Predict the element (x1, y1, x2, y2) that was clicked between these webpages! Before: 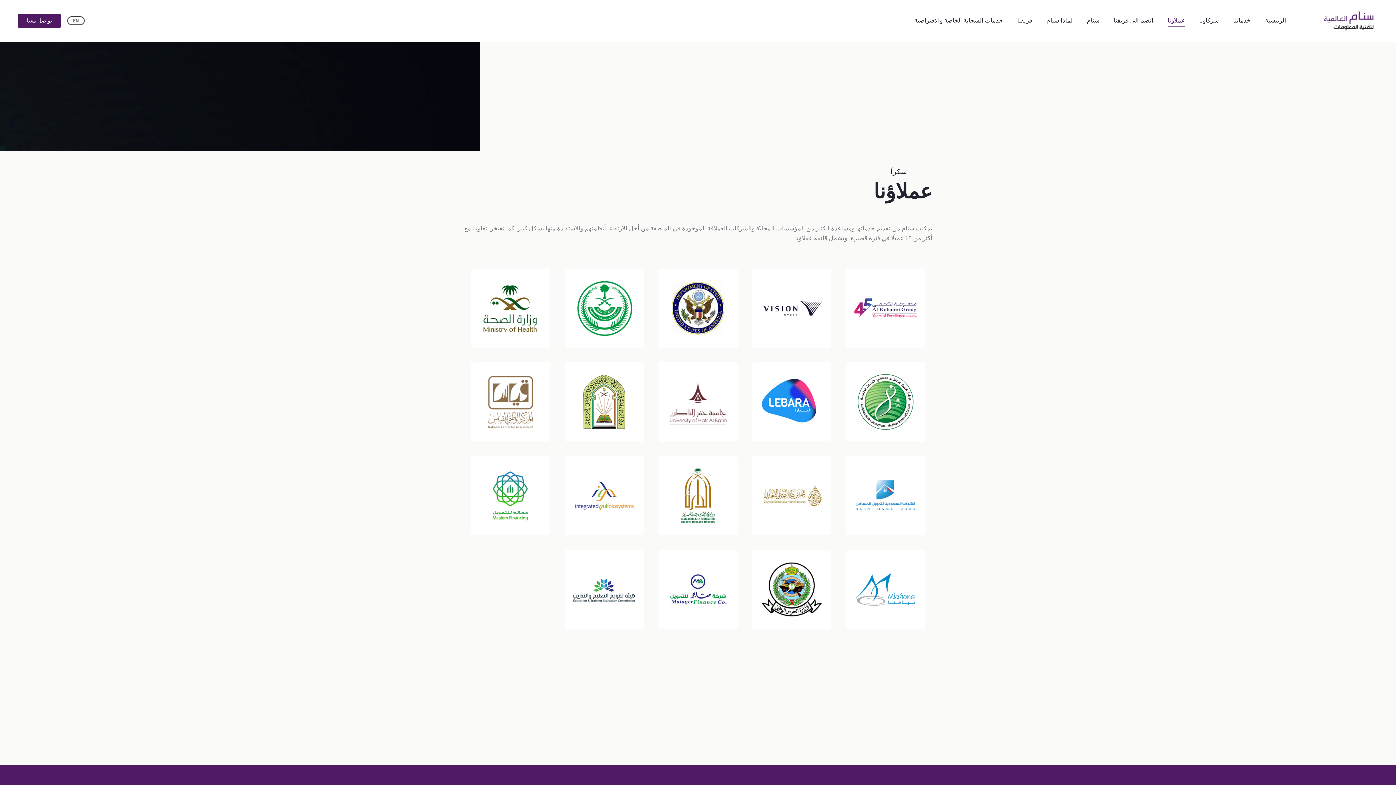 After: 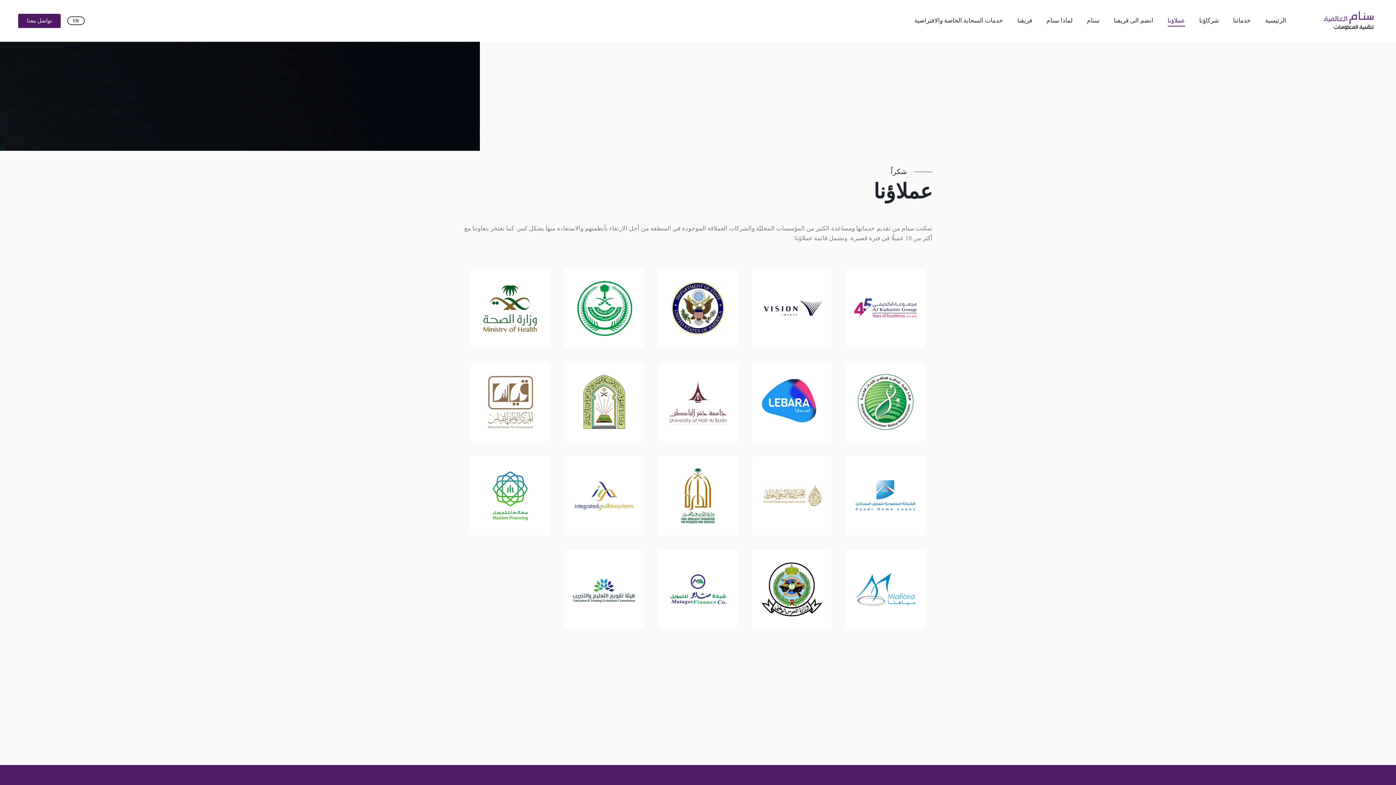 Action: bbox: (1160, 10, 1192, 31) label: عملاؤنا